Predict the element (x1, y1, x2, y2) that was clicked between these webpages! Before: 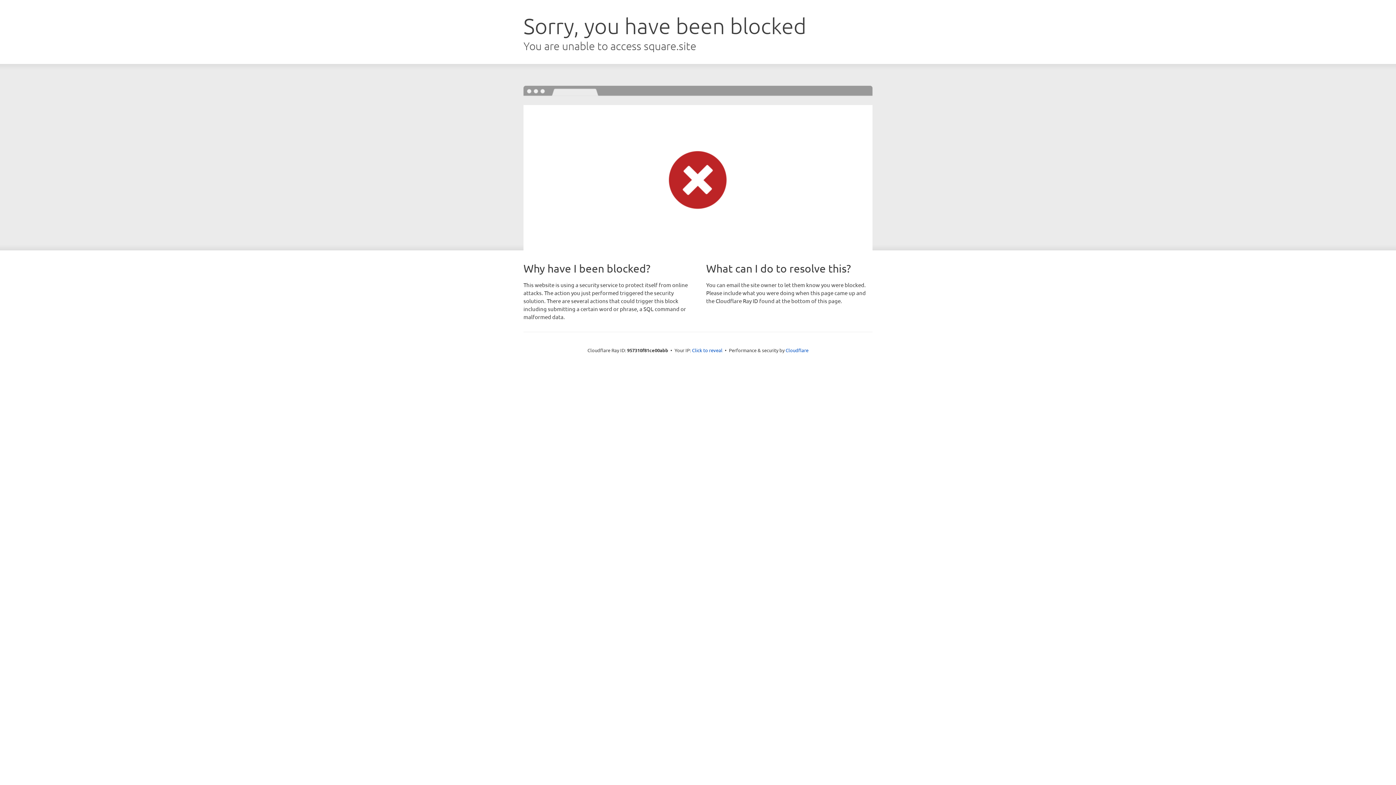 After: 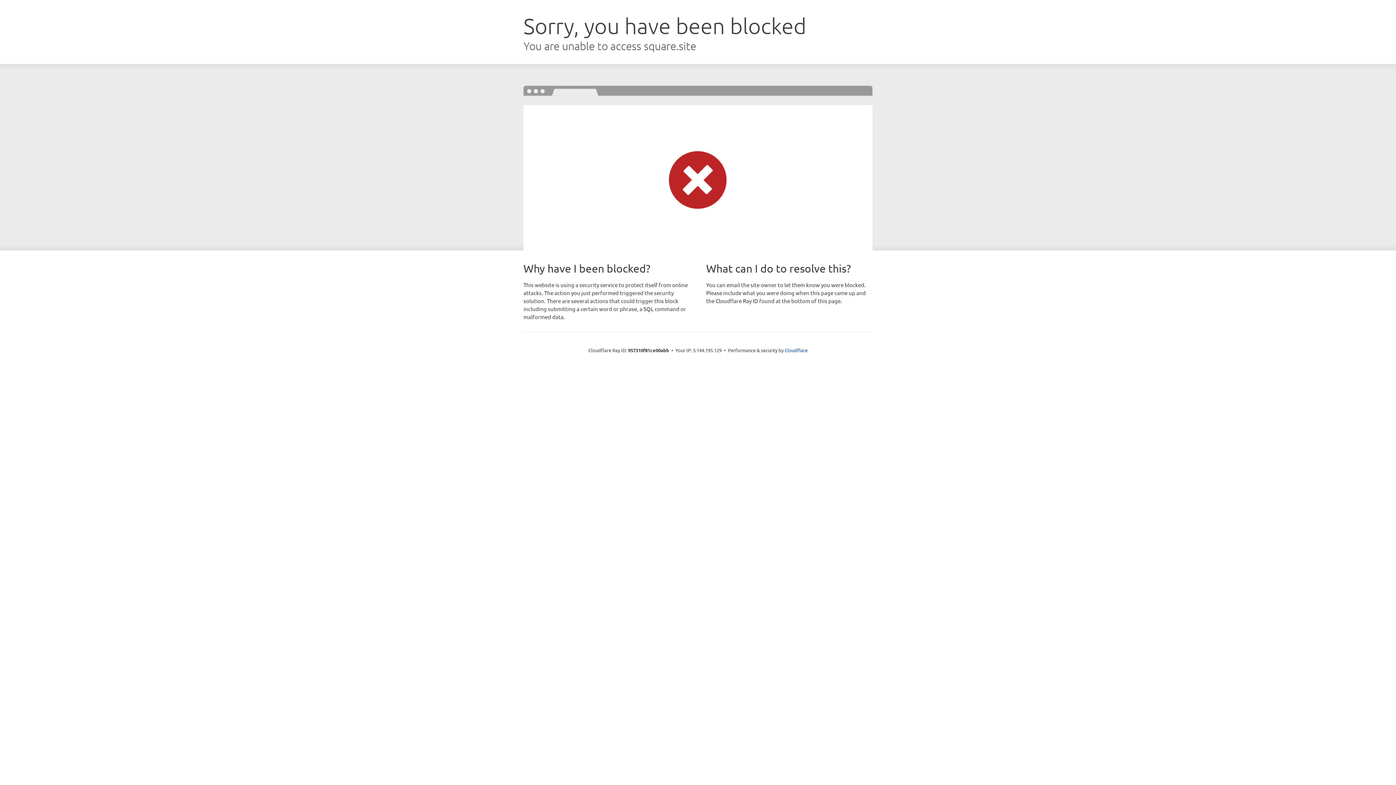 Action: label: Click to reveal bbox: (692, 346, 722, 353)